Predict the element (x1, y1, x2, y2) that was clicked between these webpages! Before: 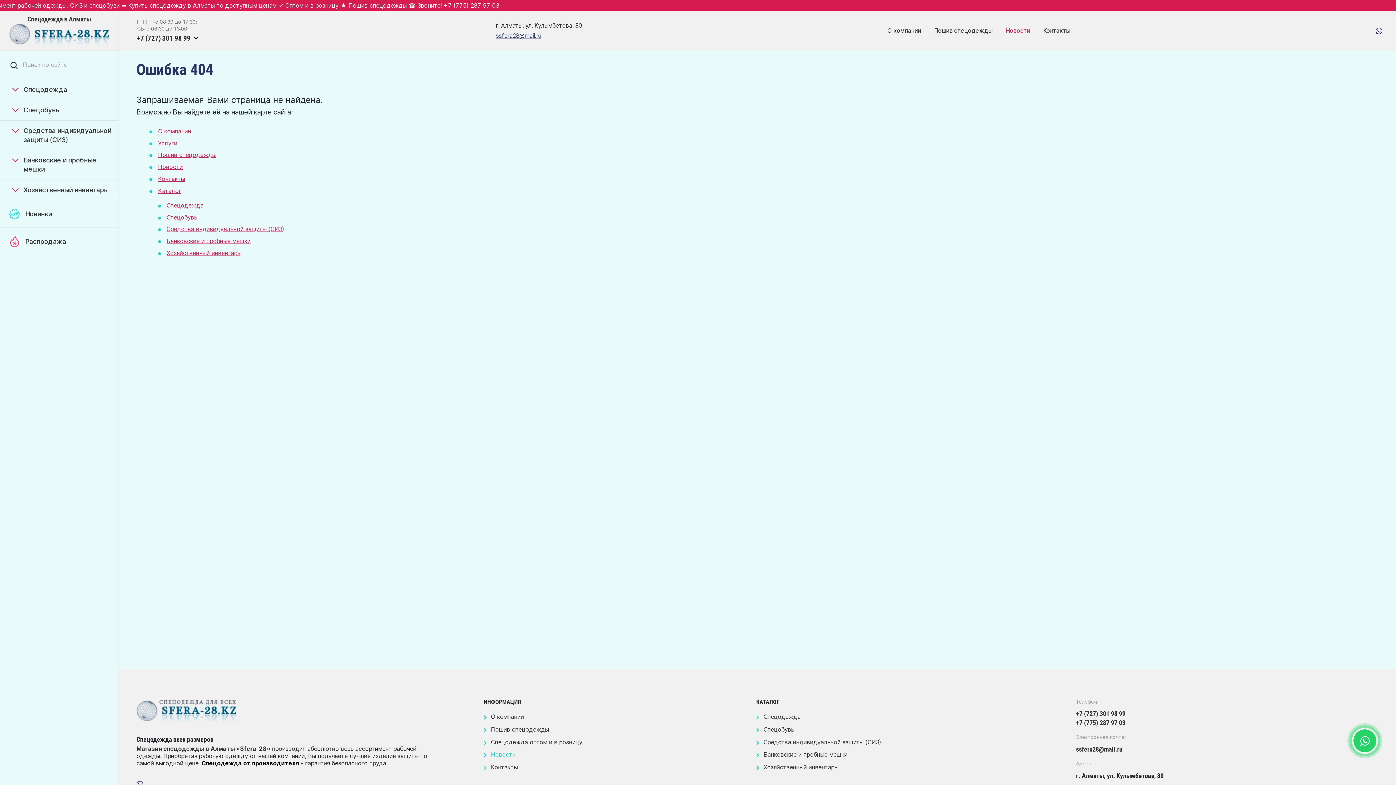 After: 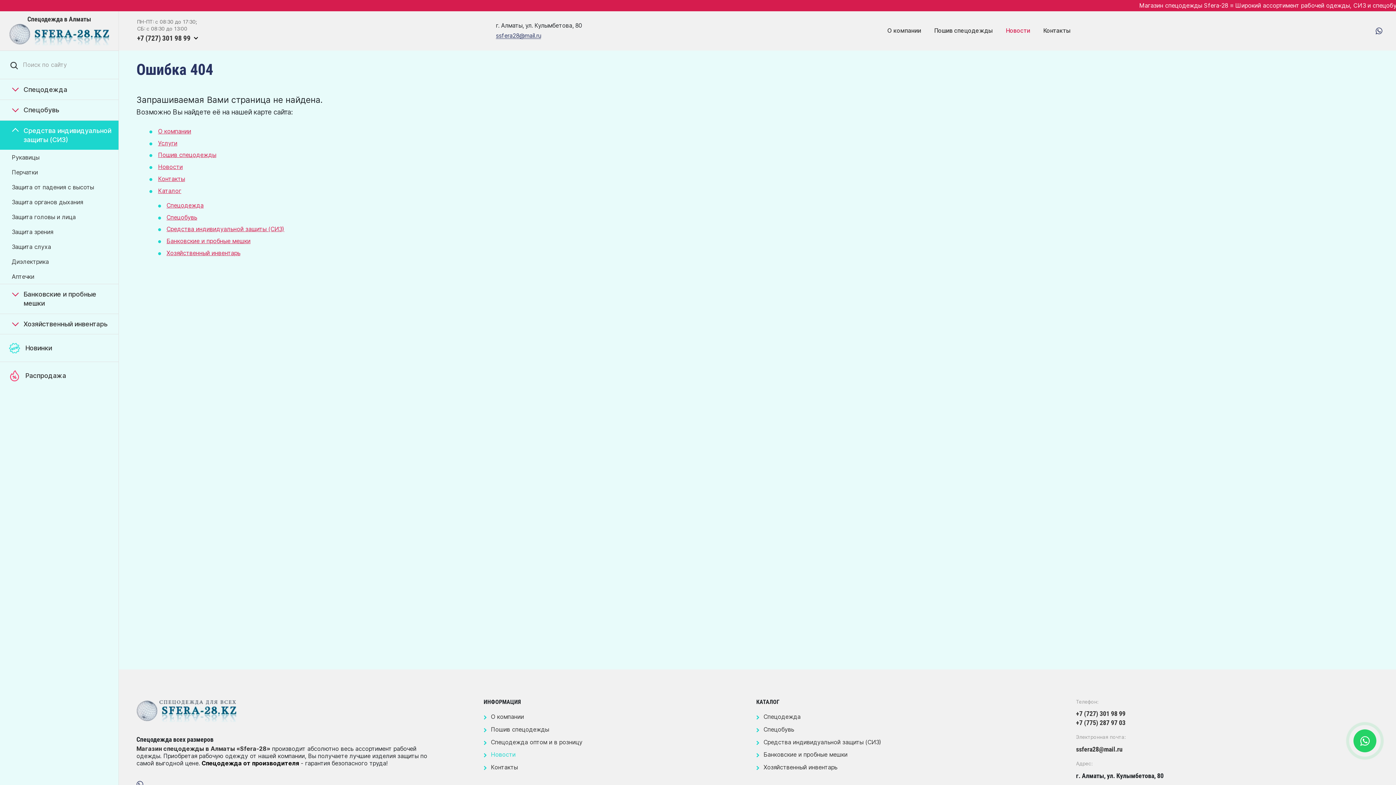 Action: bbox: (0, 120, 118, 149) label: Средства индивидуальной защиты (СИЗ)